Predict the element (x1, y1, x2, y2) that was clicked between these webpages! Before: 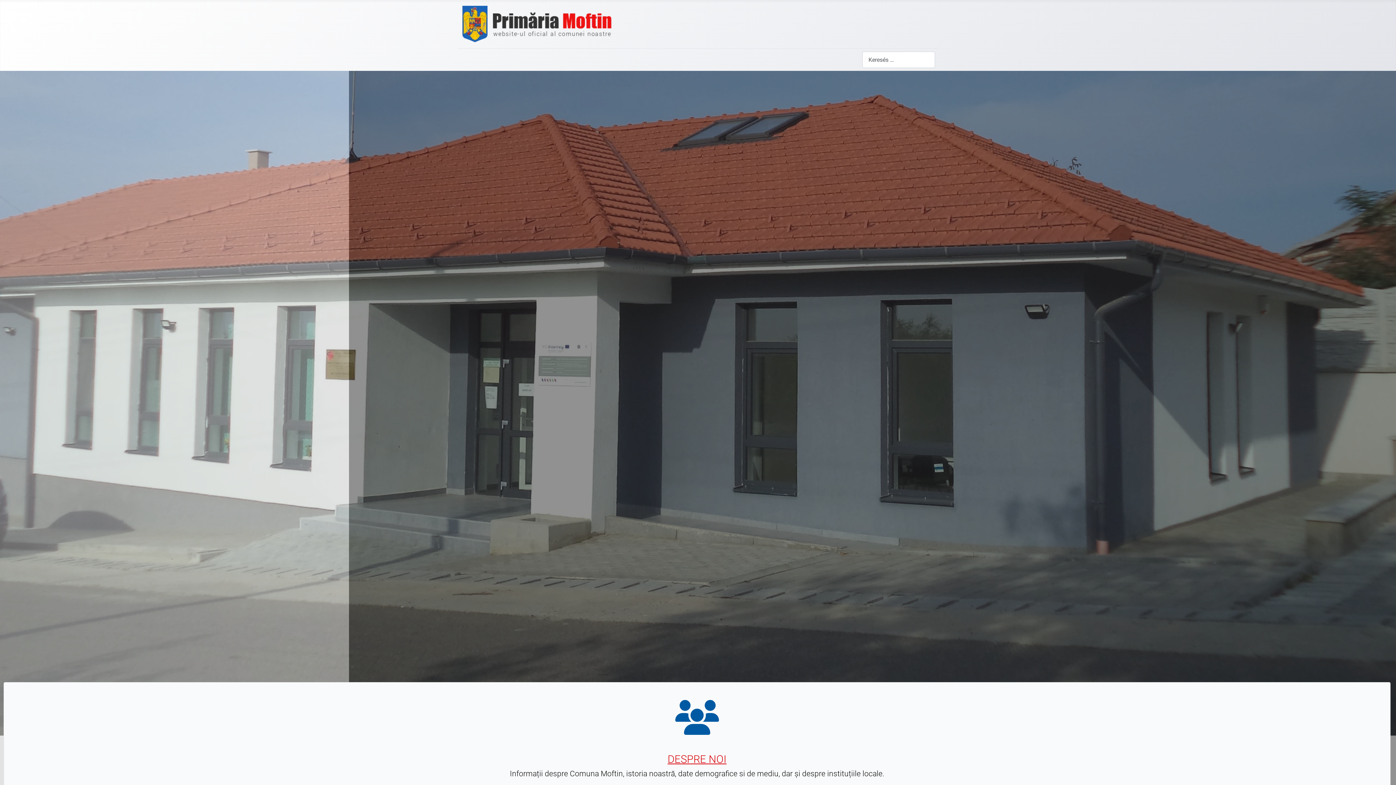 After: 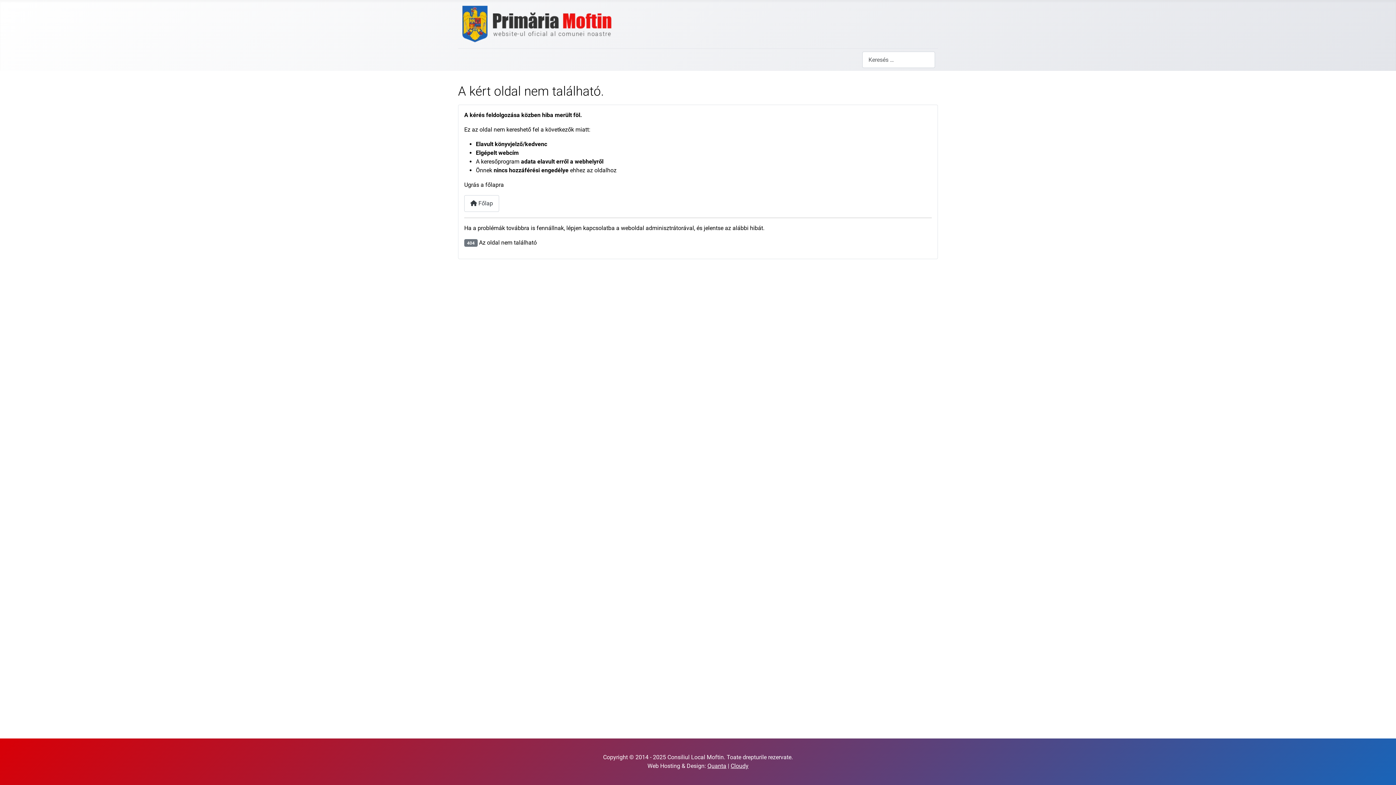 Action: bbox: (667, 753, 726, 765) label: DESPRE NOI